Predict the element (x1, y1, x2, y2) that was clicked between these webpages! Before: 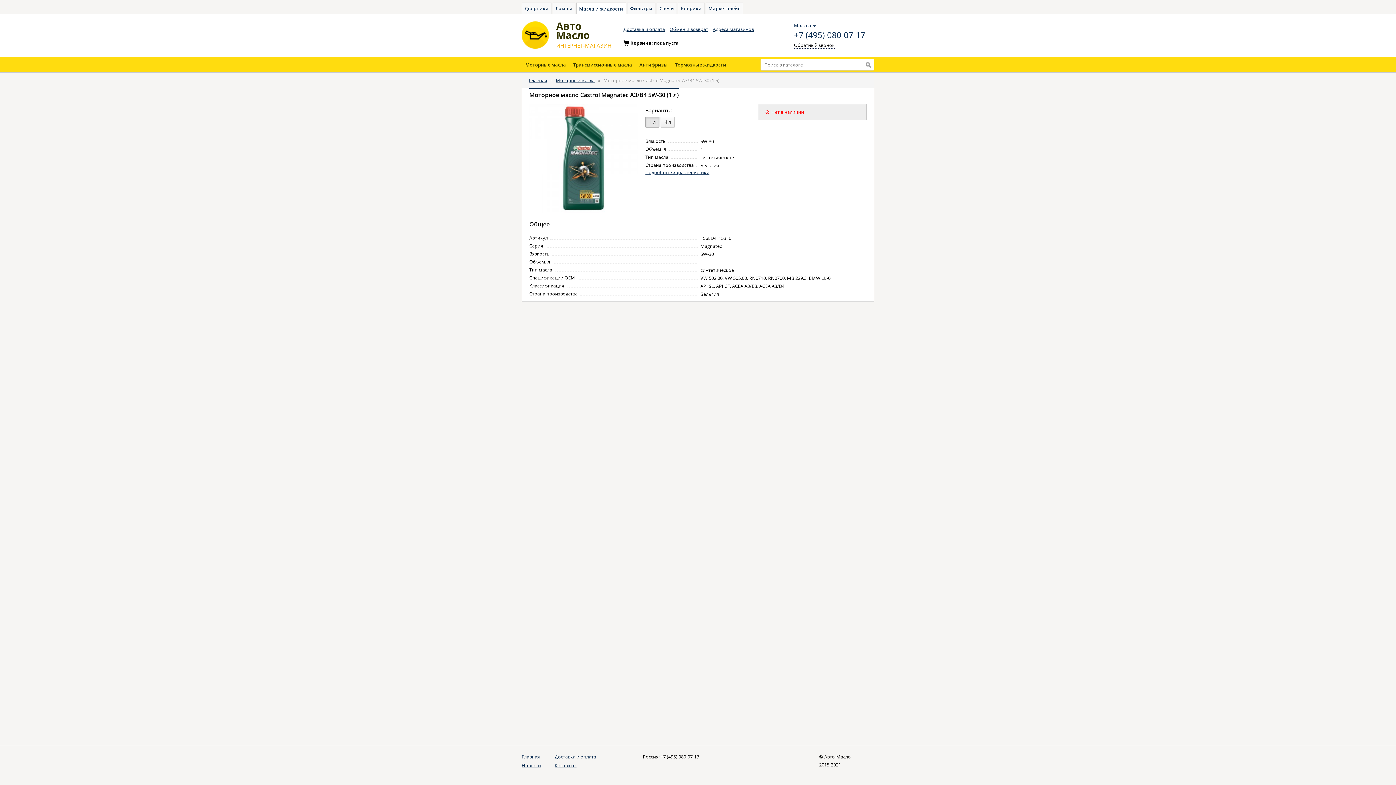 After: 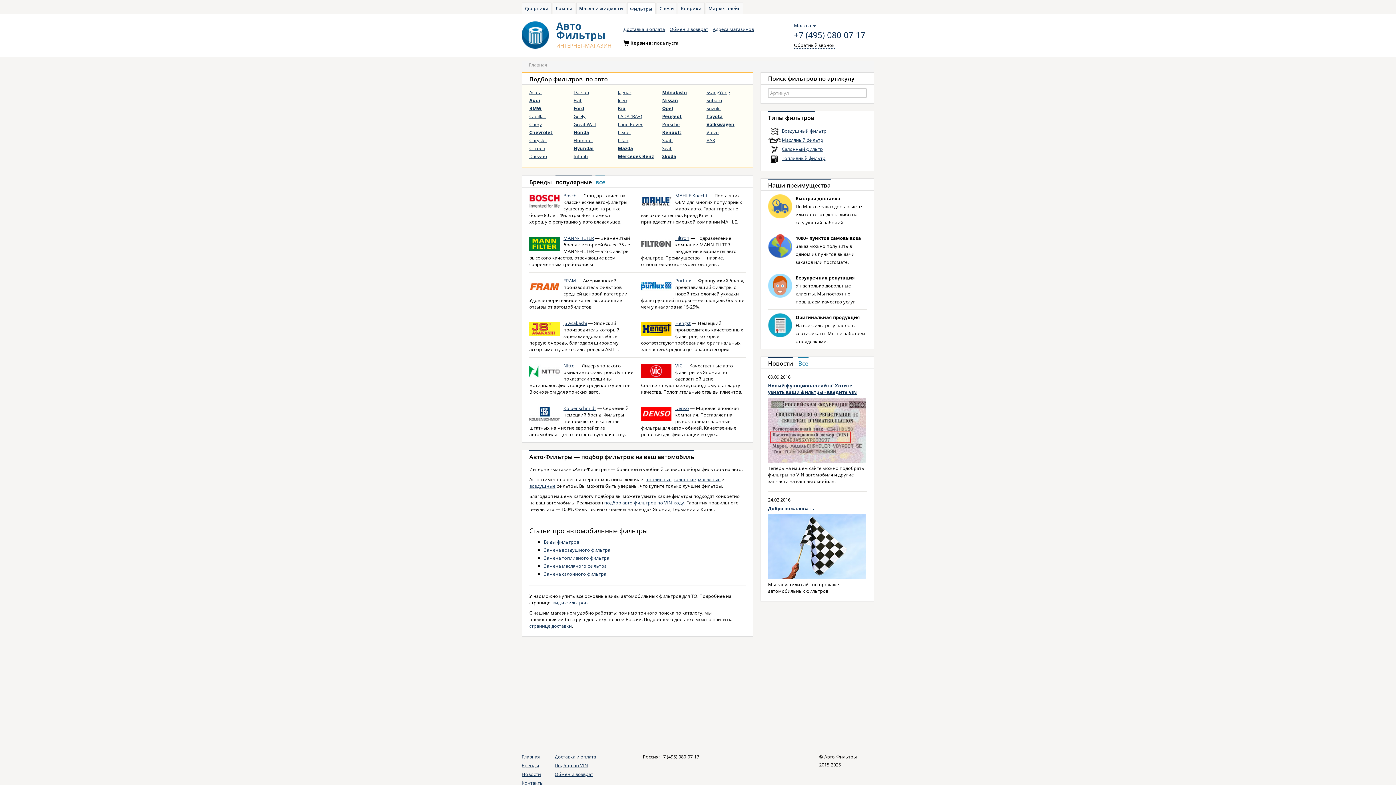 Action: bbox: (627, 2, 655, 13) label: Фильтры